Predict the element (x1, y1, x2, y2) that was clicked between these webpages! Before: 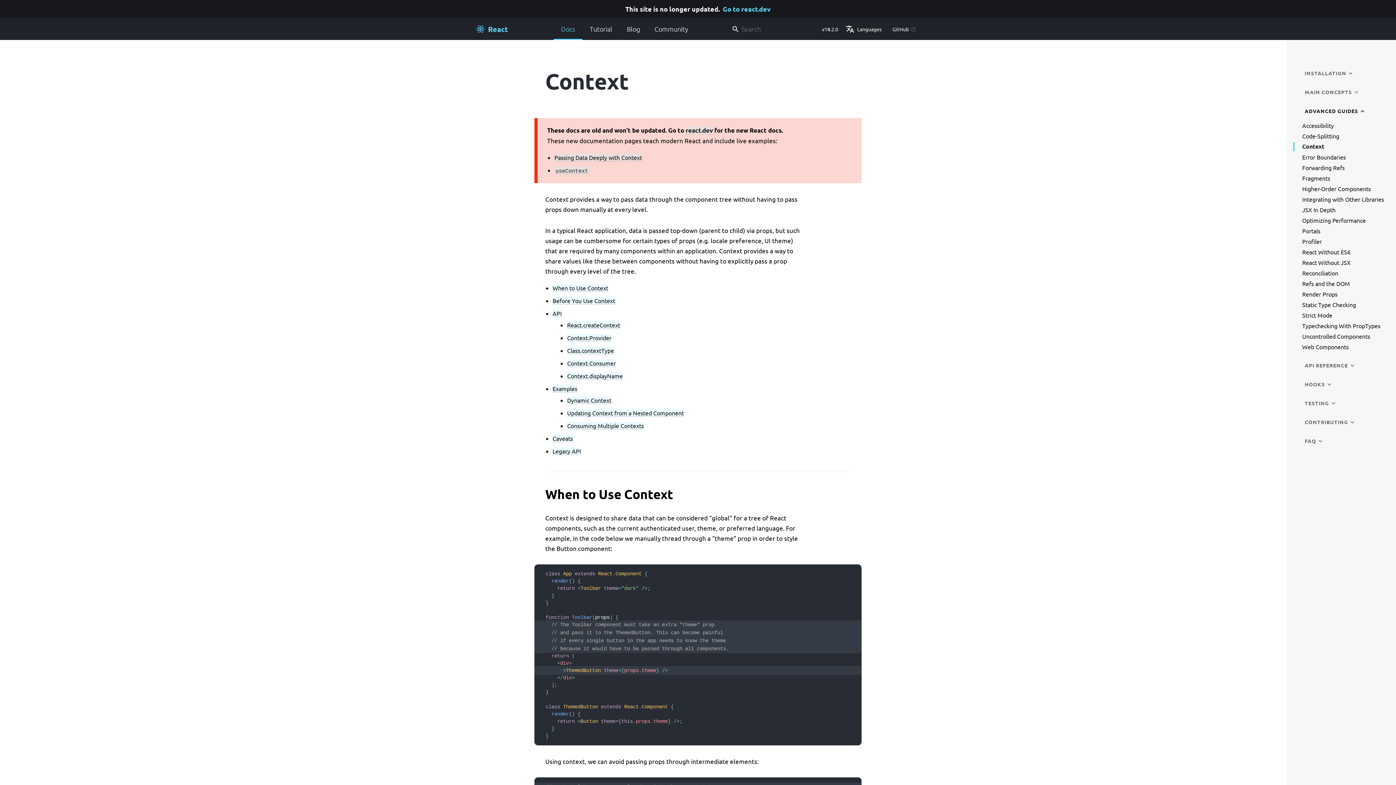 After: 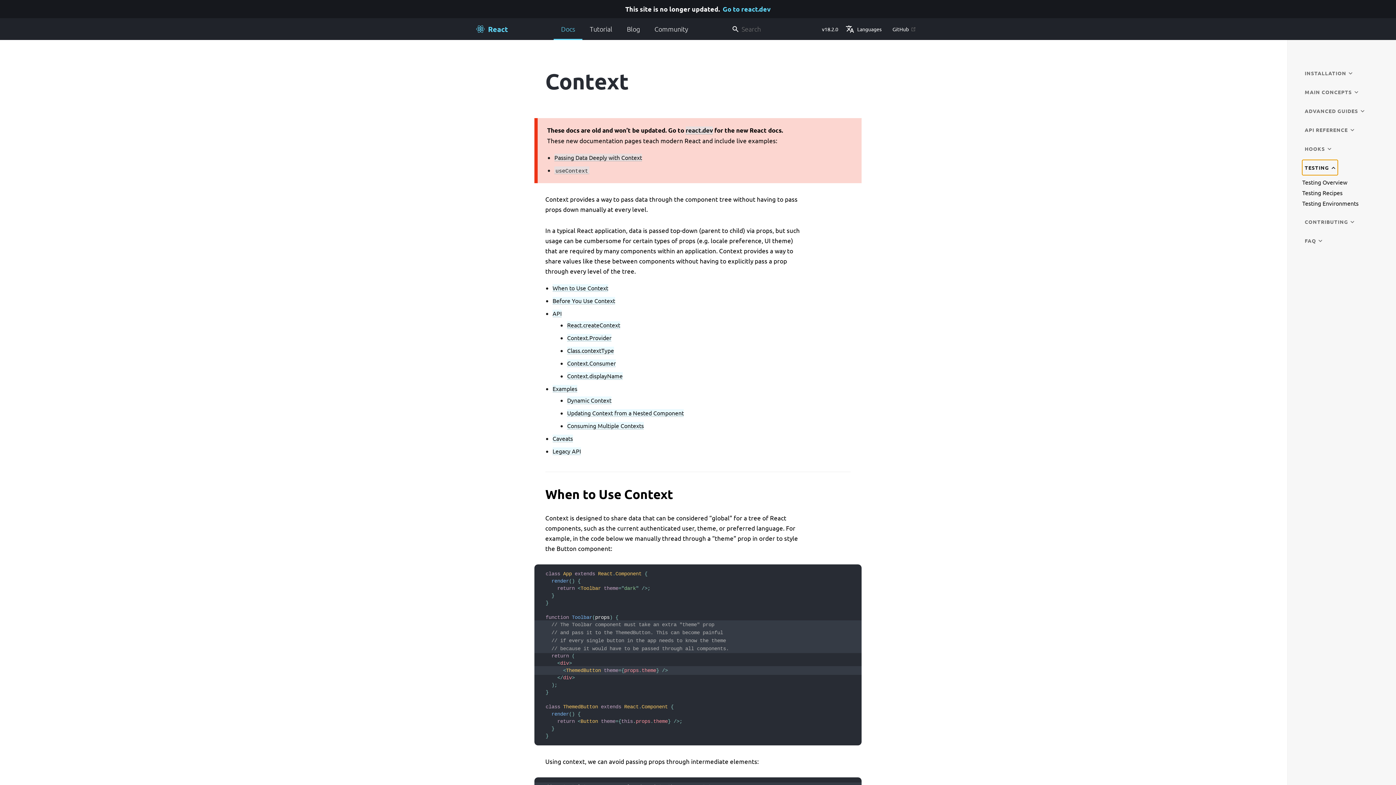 Action: label: TESTING bbox: (1302, 395, 1338, 410)